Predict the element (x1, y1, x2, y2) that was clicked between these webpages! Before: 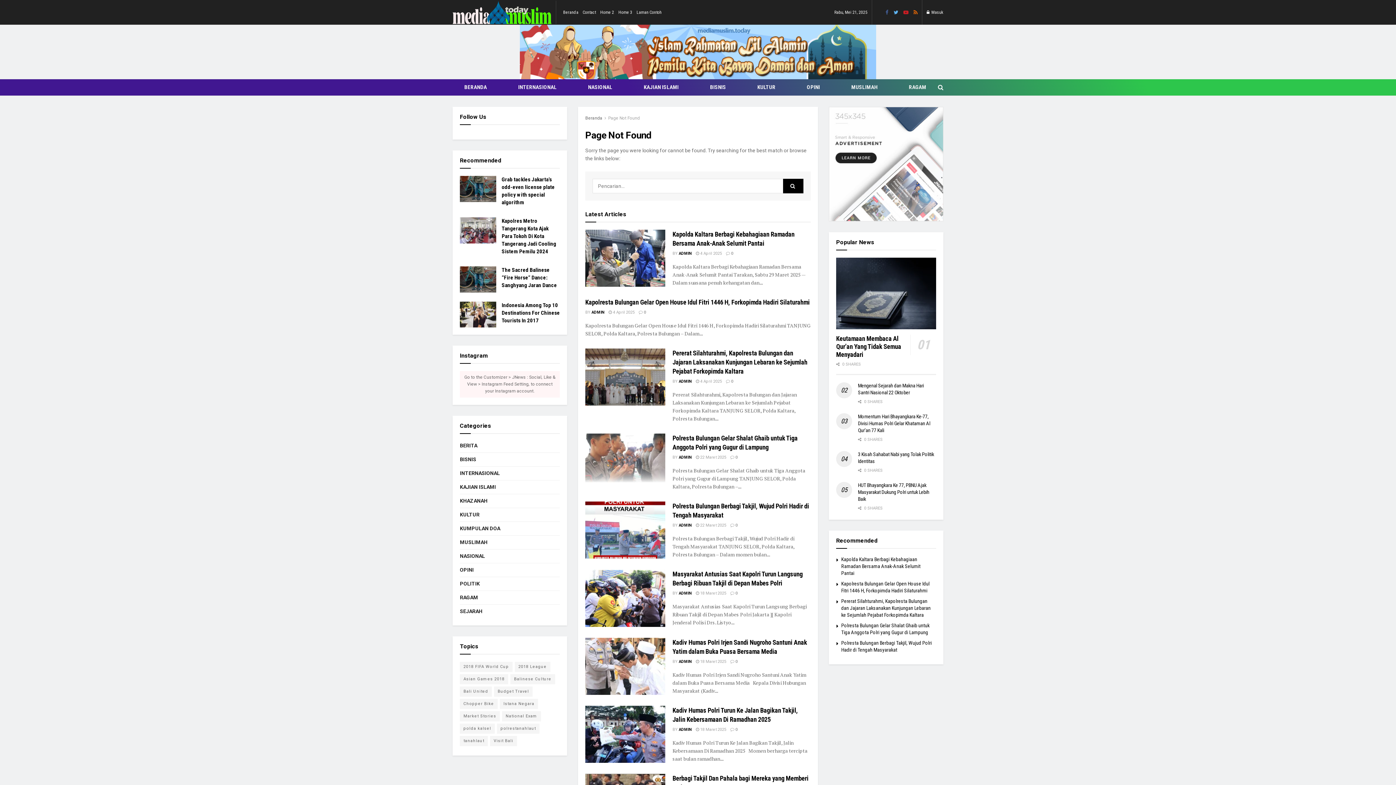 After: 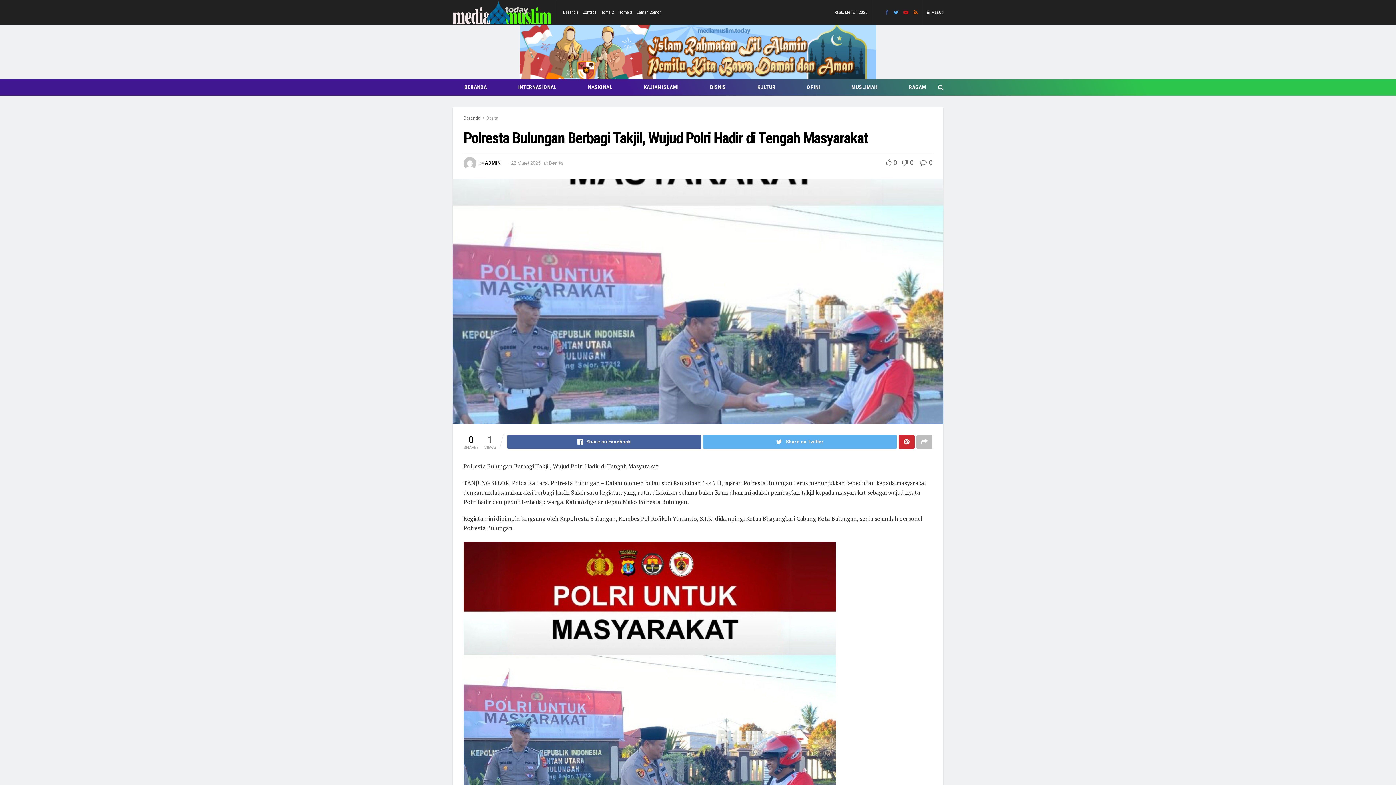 Action: bbox: (585, 501, 665, 559)